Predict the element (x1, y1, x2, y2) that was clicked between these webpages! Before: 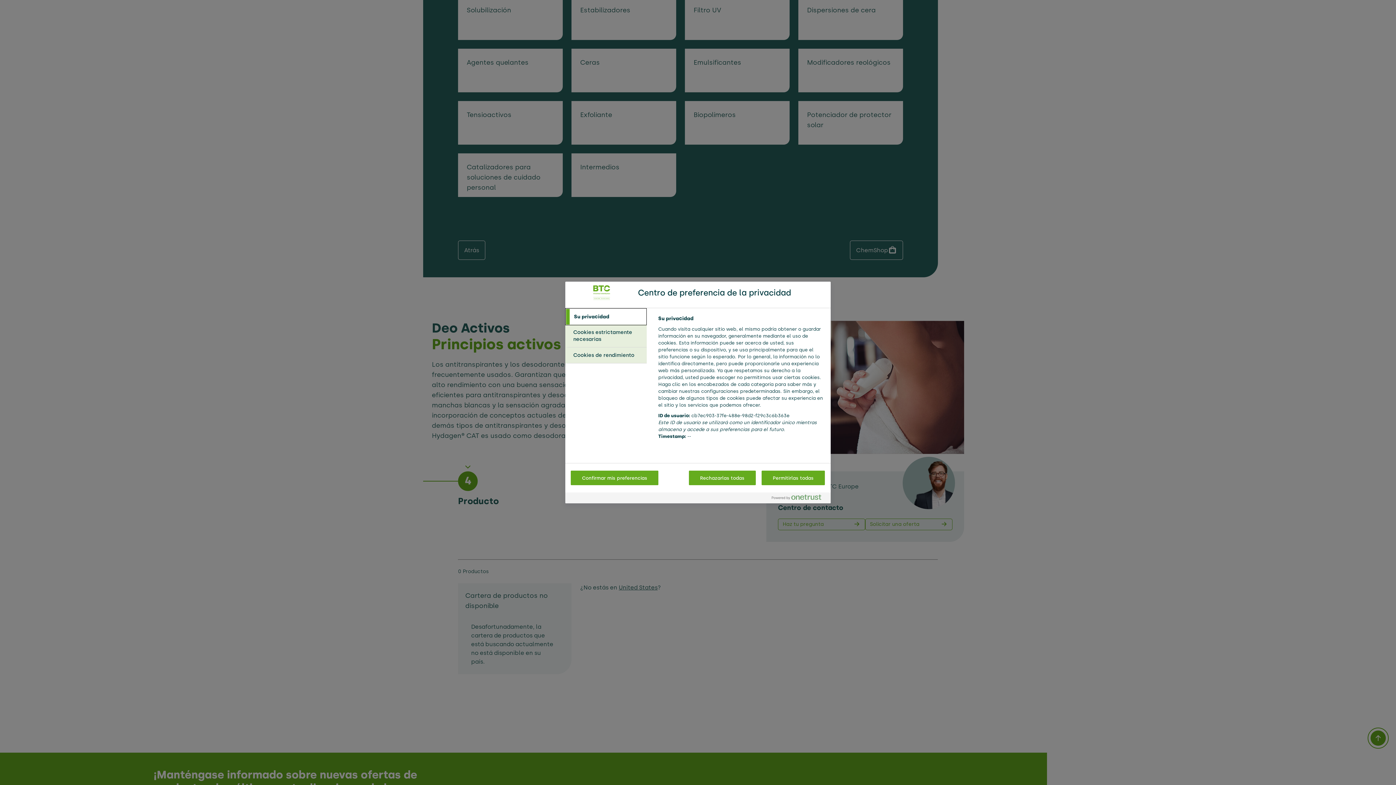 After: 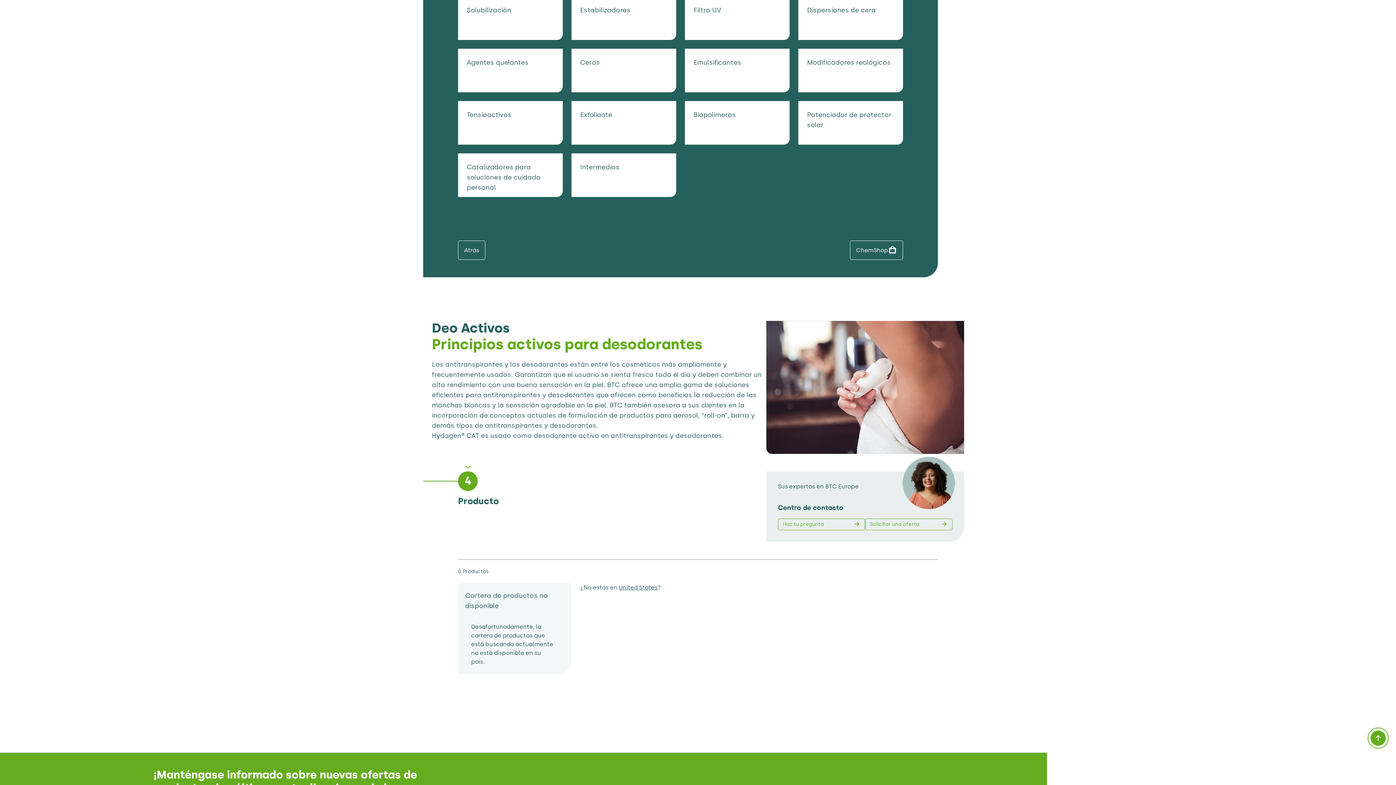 Action: label: Rechazarlas todas bbox: (688, 470, 755, 485)